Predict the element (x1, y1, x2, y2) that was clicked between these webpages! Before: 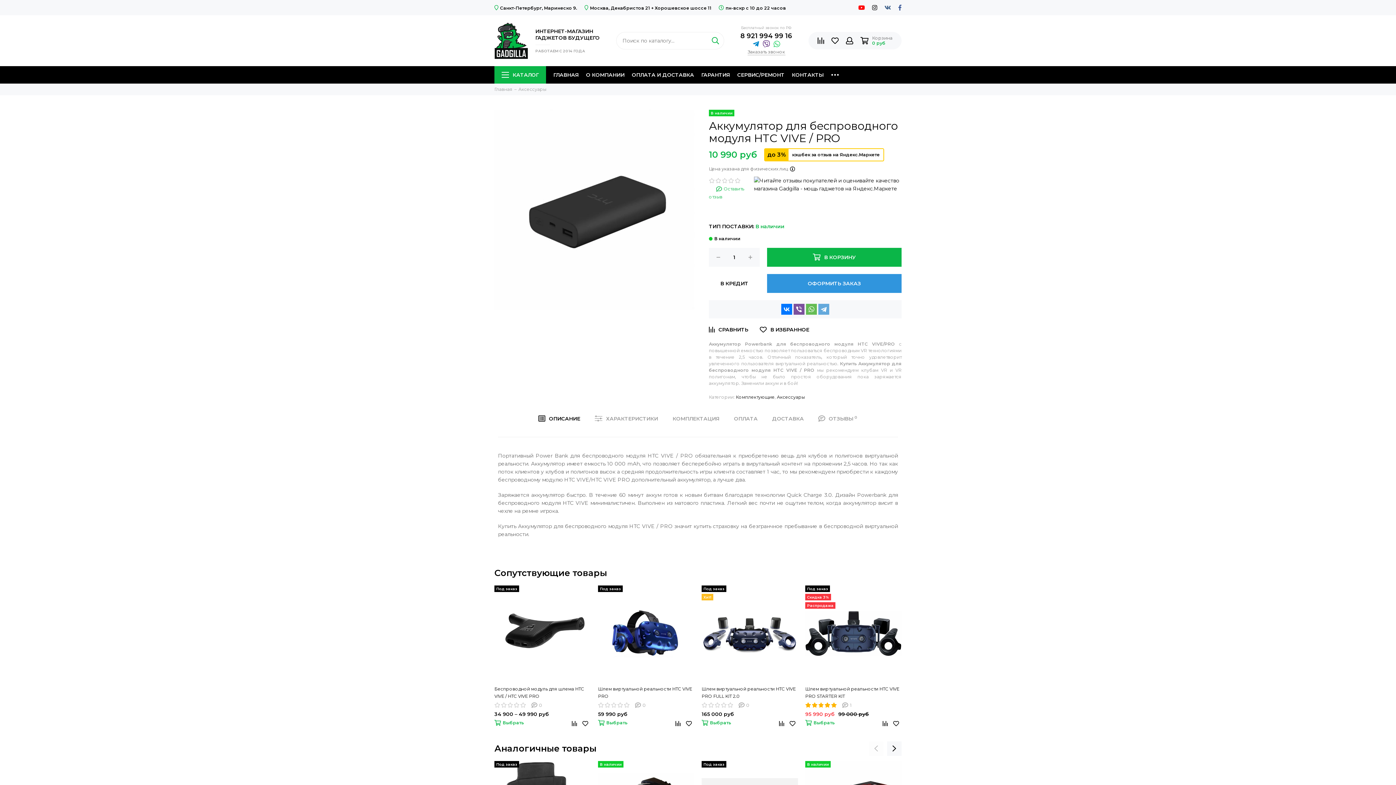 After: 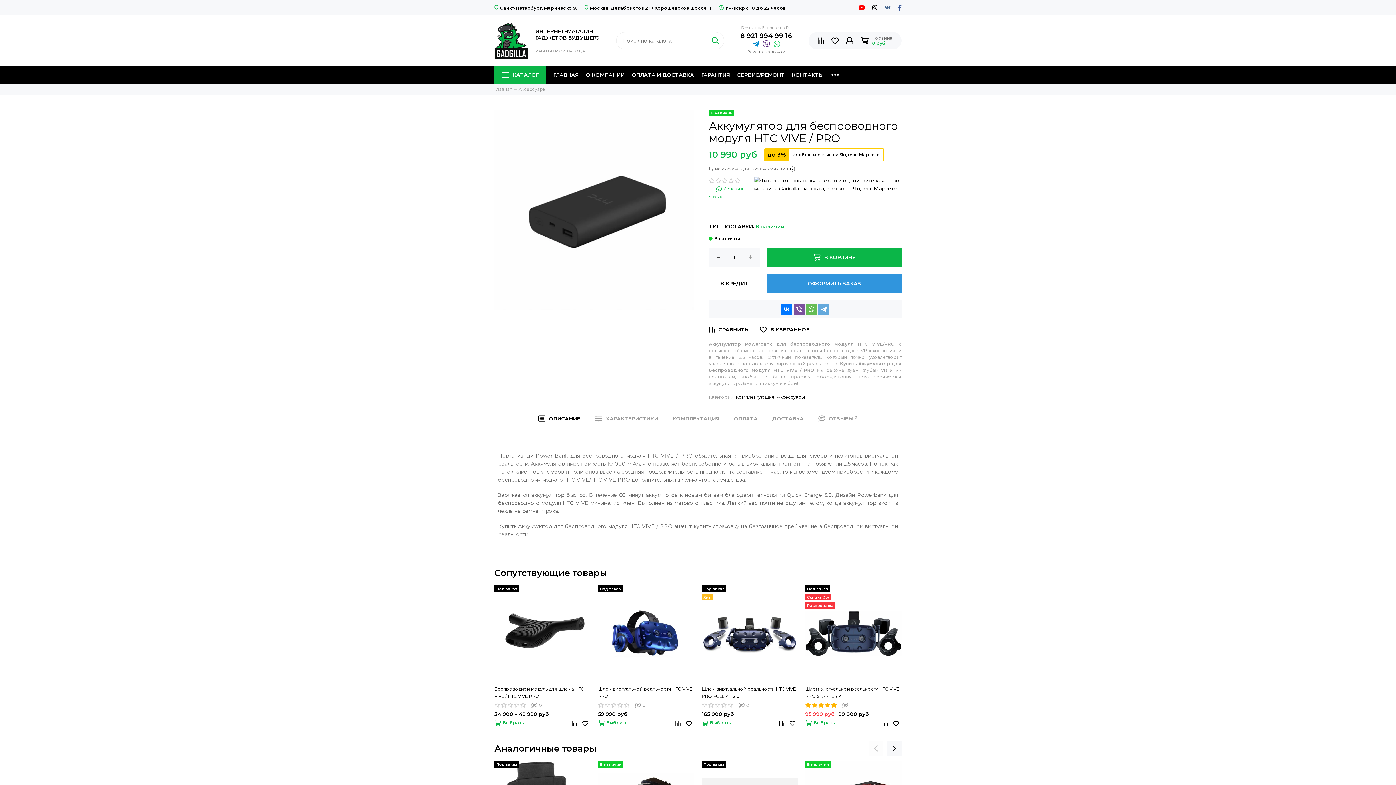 Action: bbox: (709, 247, 728, 266)